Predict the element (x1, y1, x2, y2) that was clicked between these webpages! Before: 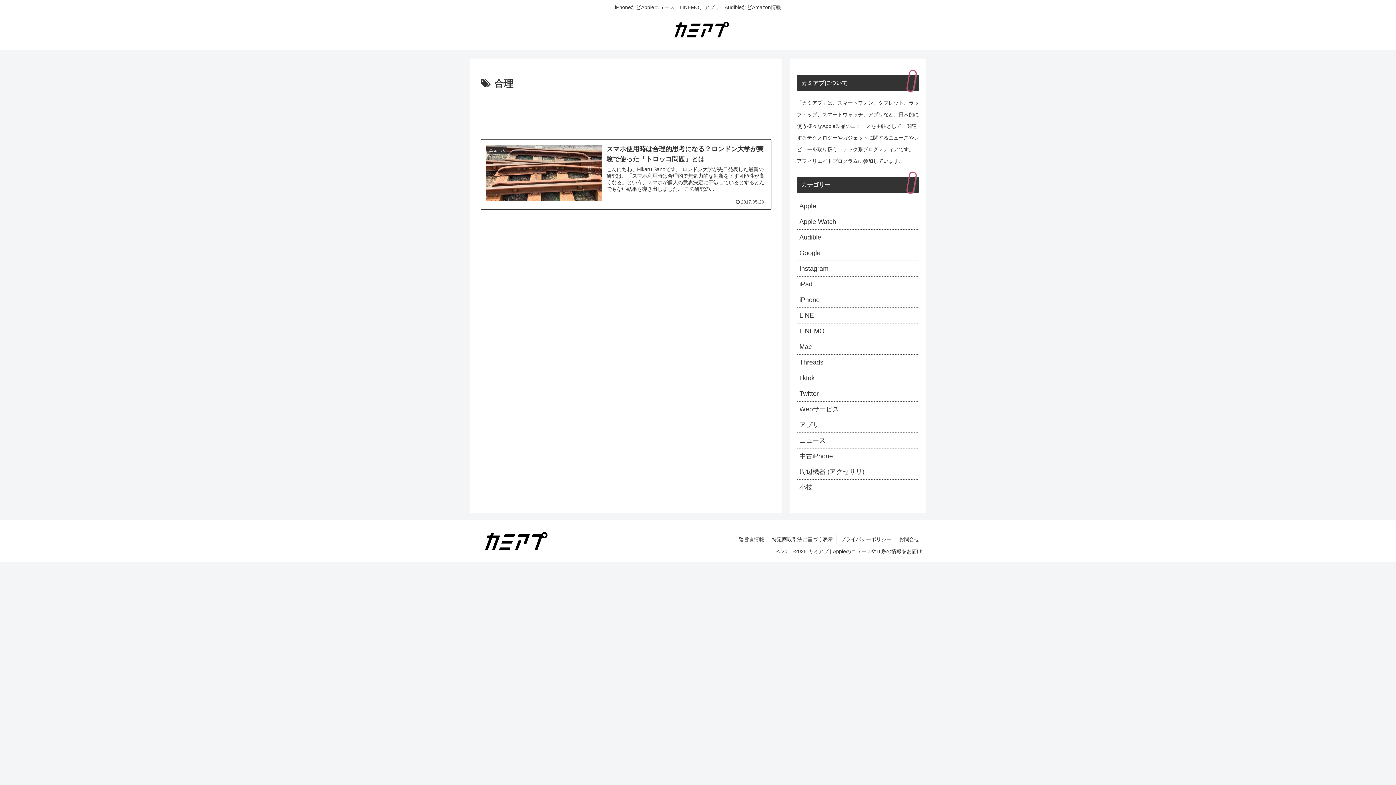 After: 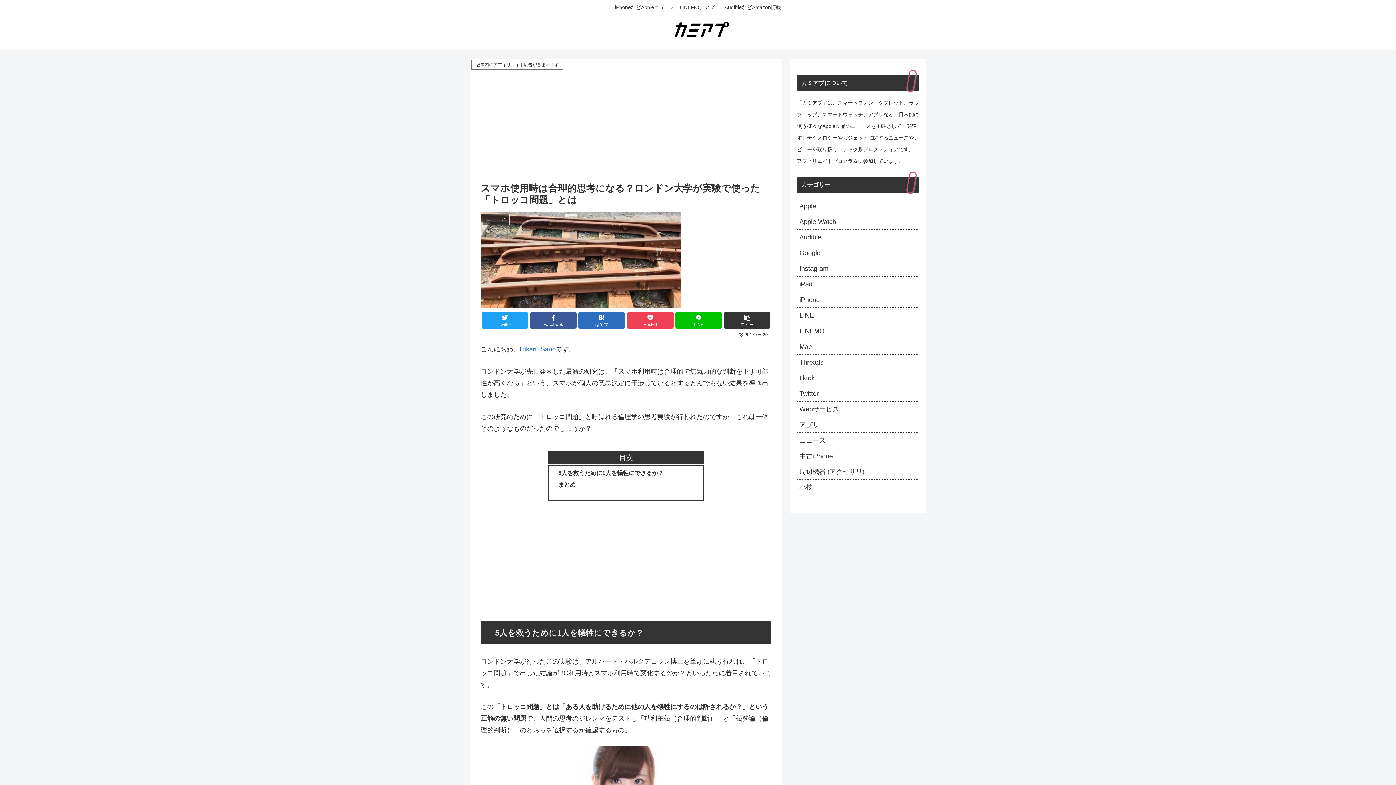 Action: label: ニュース
スマホ使用時は合理的思考になる？ロンドン大学が実験で使った「トロッコ問題」とは
こんにちわ、Hikaru Sanoです。 ロンドン大学が先日発表した最新の研究は、「スマホ利用時は合理的で無気力的な判断を下す可能性が高くなる」という、スマホが個人の意思決定に干渉しているとするとんでもない結果を導き出しました。 この研究の...
2017.05.29 bbox: (480, 138, 771, 210)